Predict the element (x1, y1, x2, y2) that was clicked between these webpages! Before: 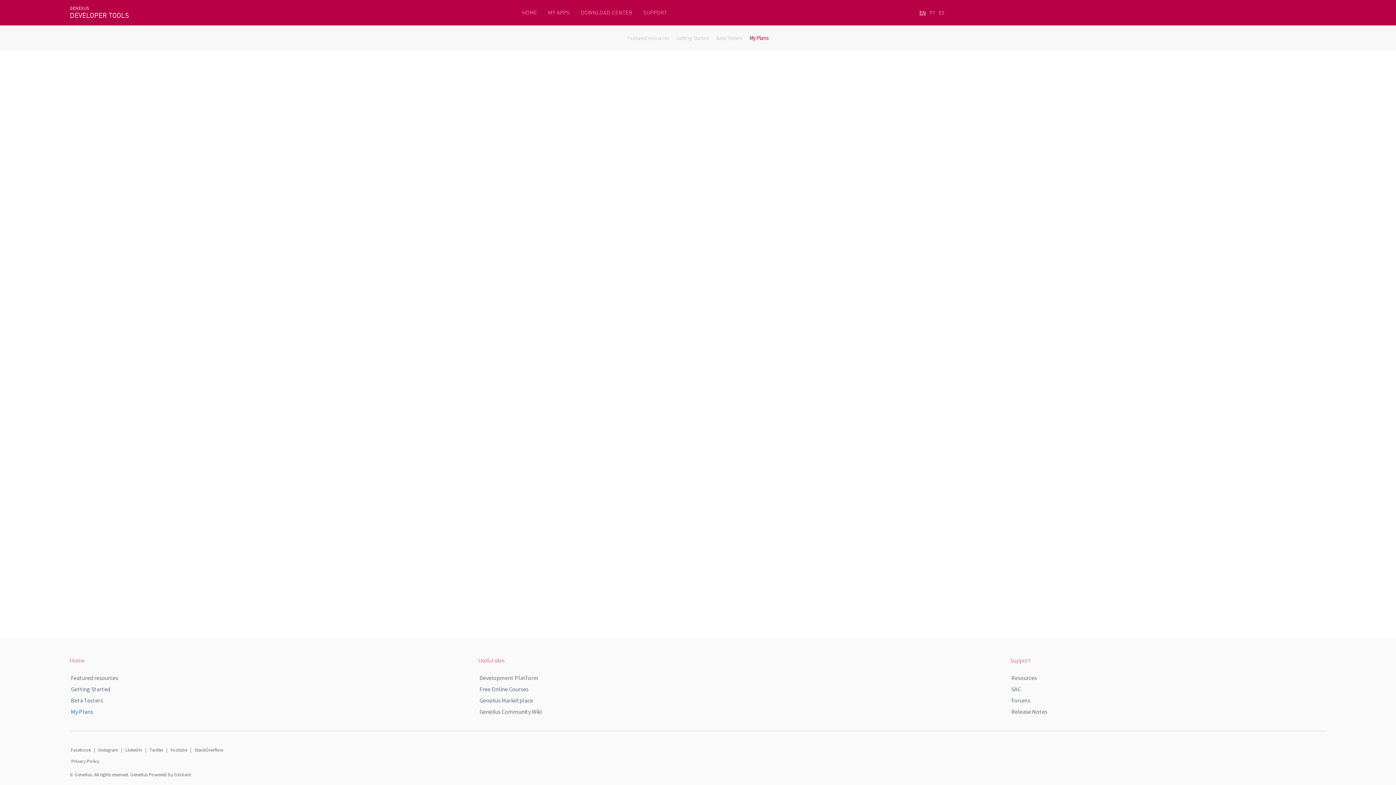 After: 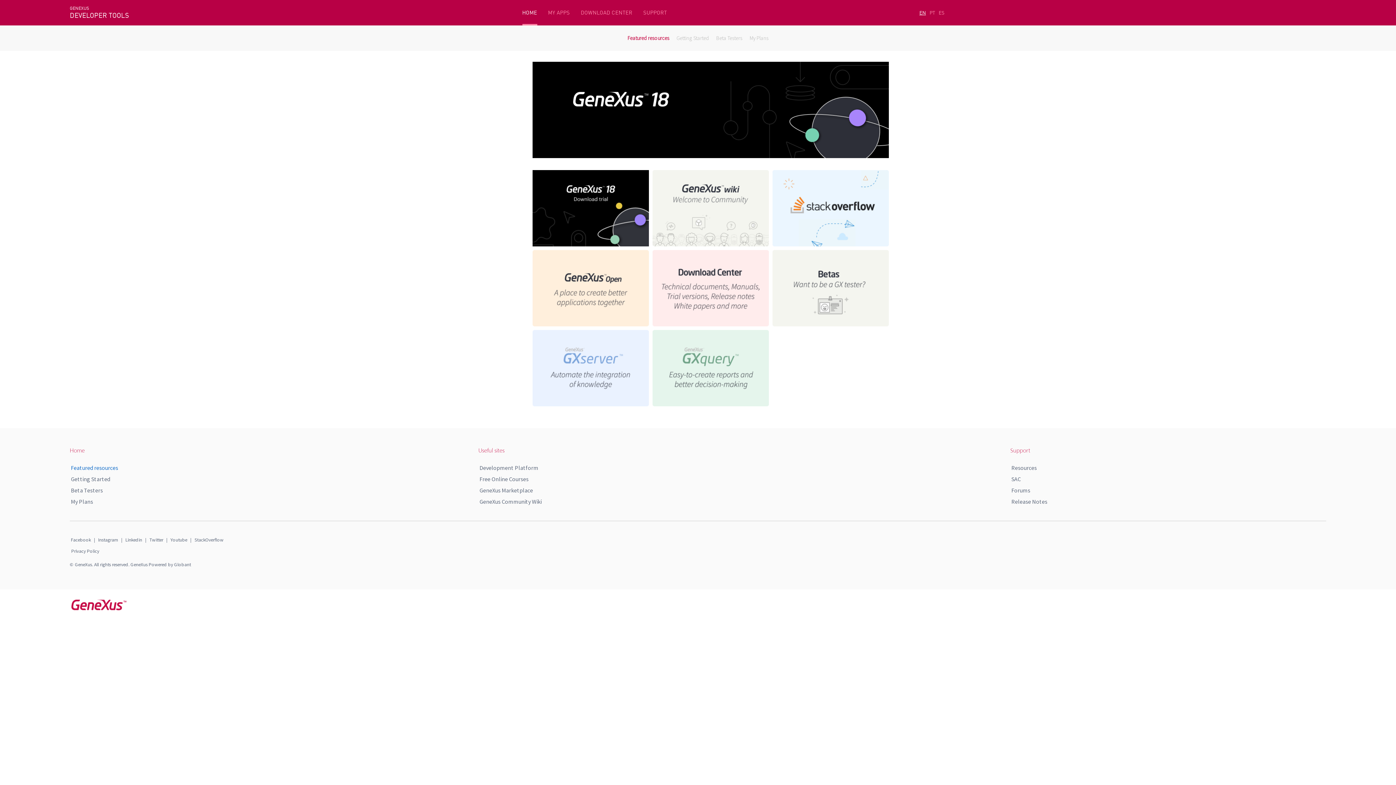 Action: bbox: (70, 674, 118, 681) label: Featured resources